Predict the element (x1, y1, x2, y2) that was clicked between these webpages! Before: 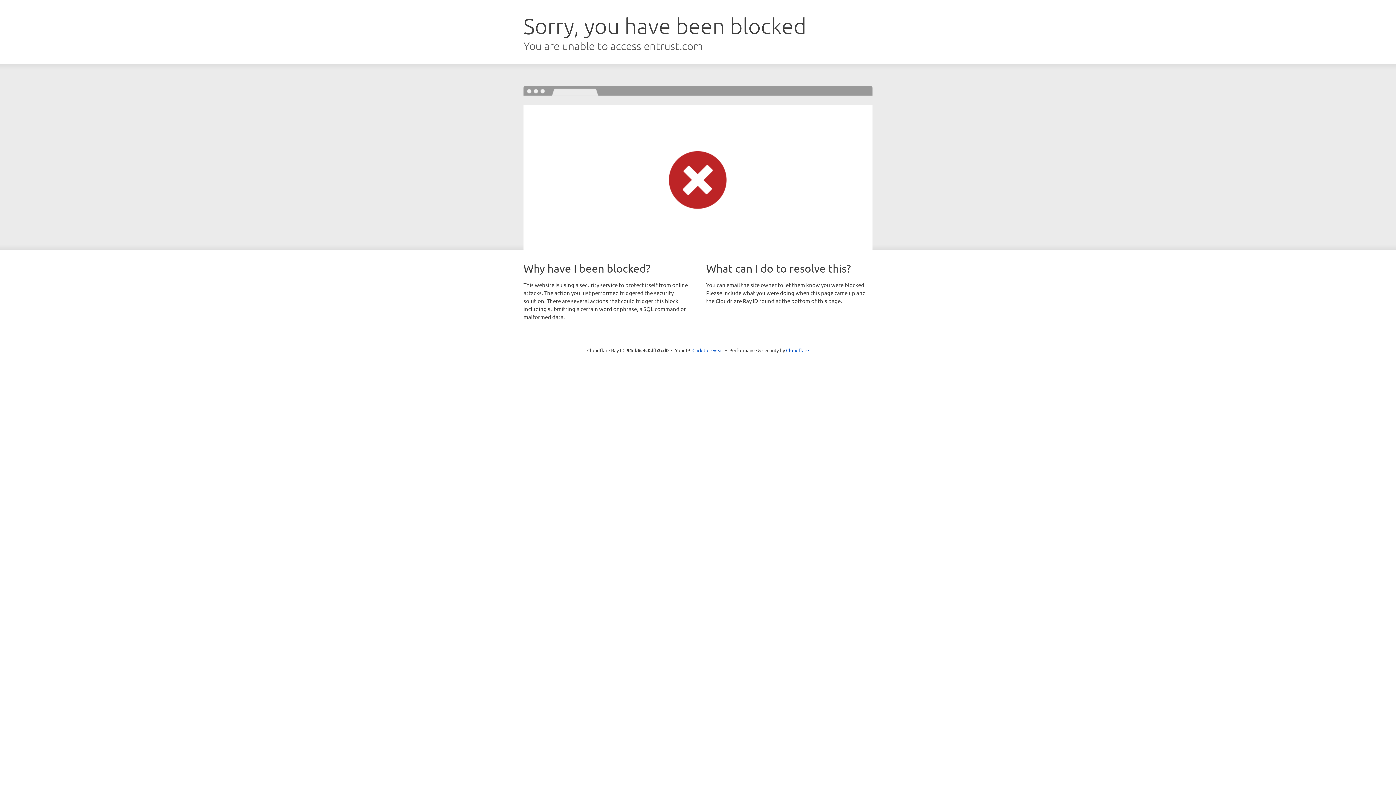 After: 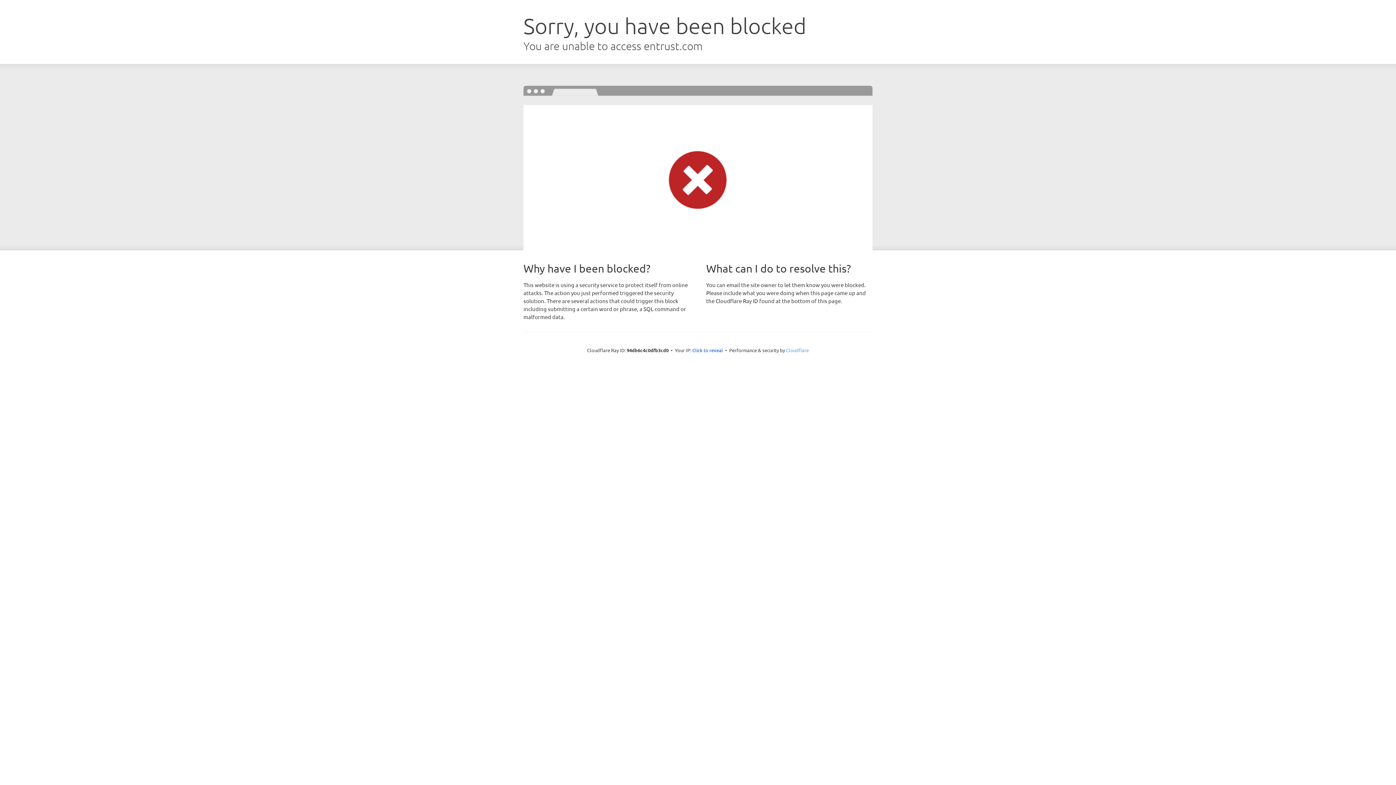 Action: bbox: (786, 347, 809, 353) label: Cloudflare